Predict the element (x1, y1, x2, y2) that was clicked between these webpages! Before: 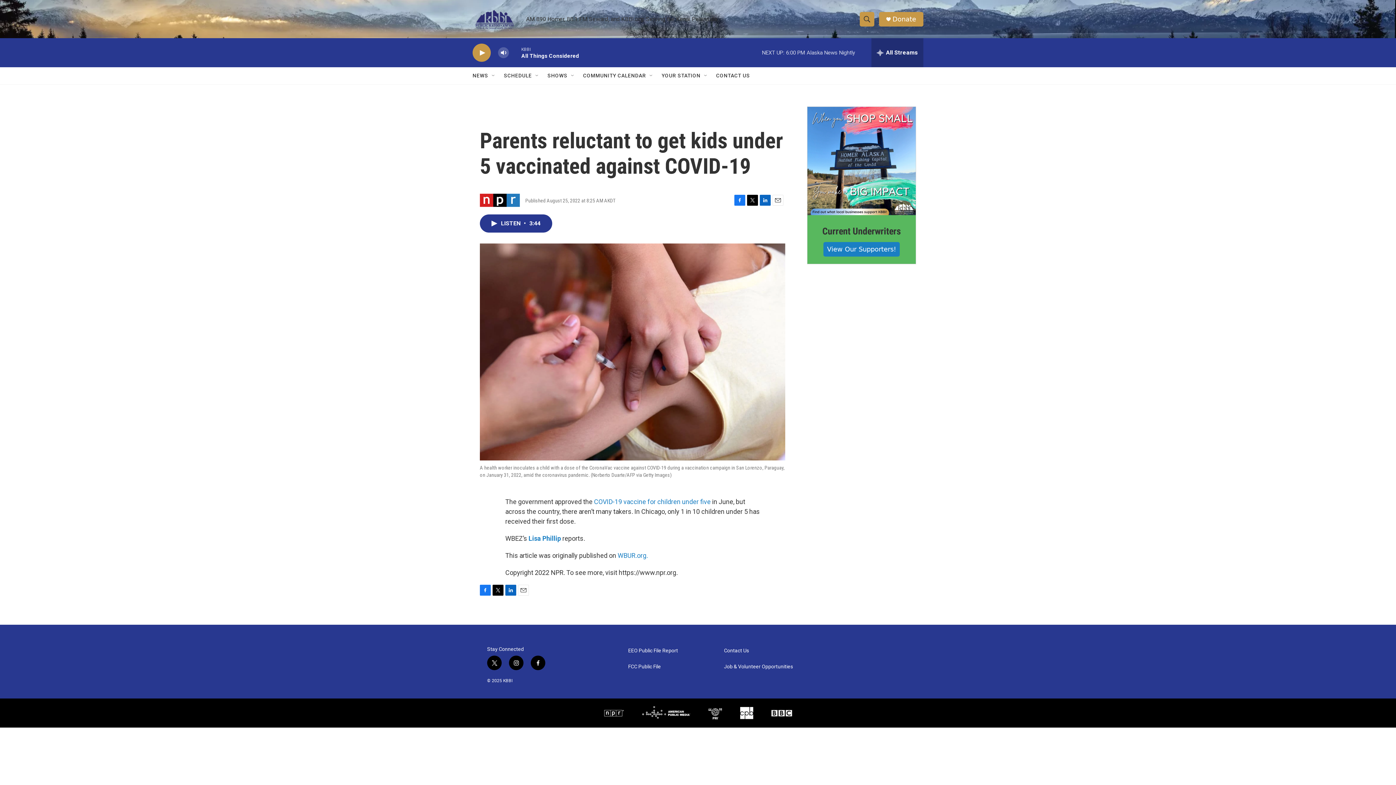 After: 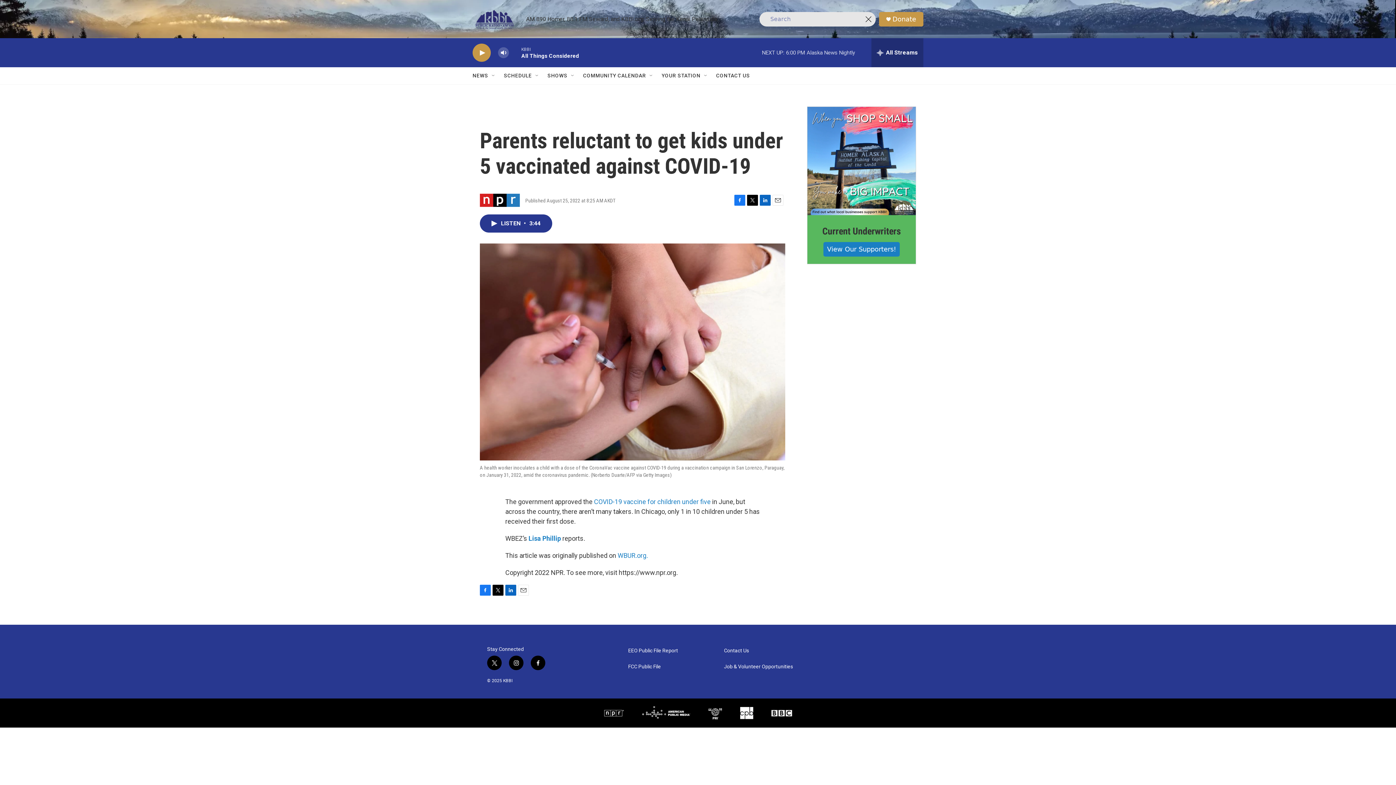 Action: label: header-search-icon bbox: (860, 11, 874, 26)